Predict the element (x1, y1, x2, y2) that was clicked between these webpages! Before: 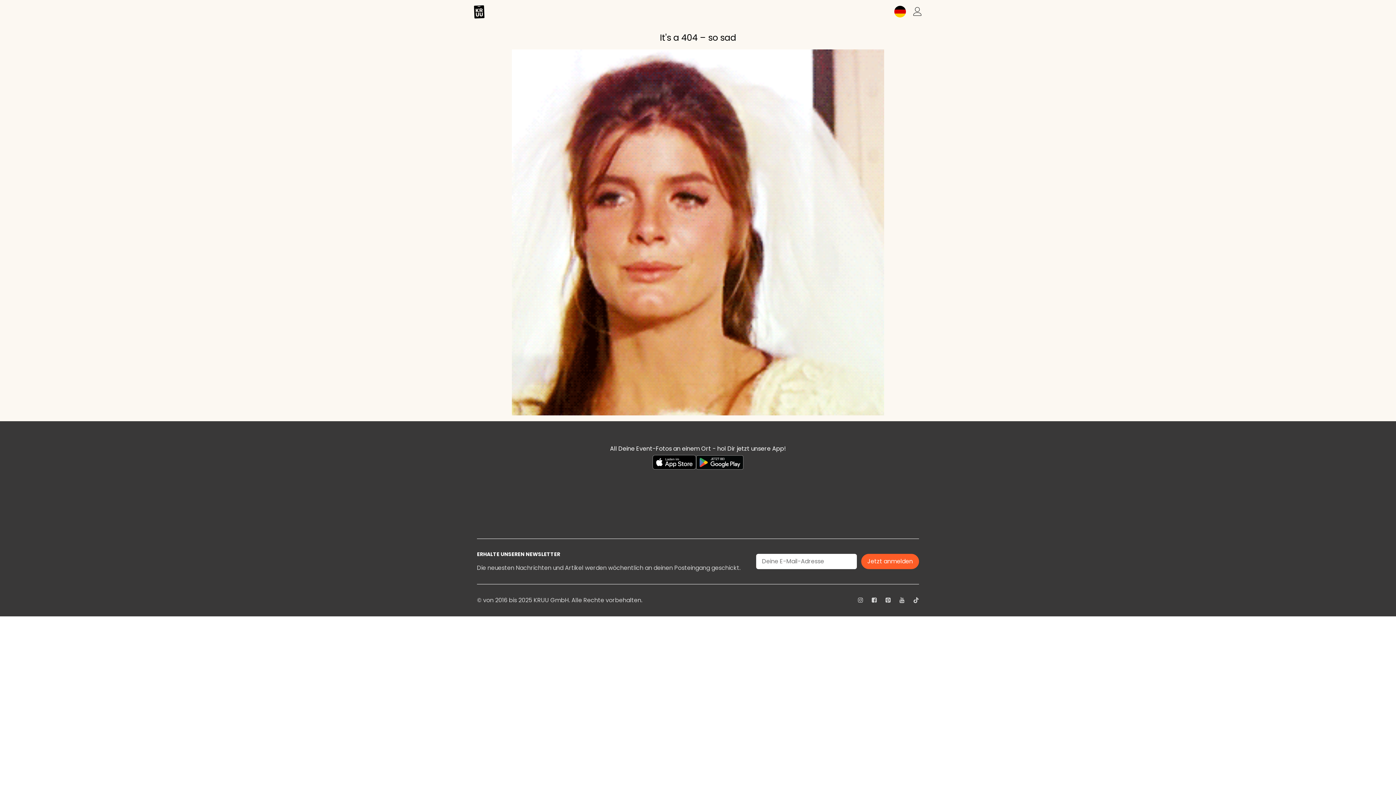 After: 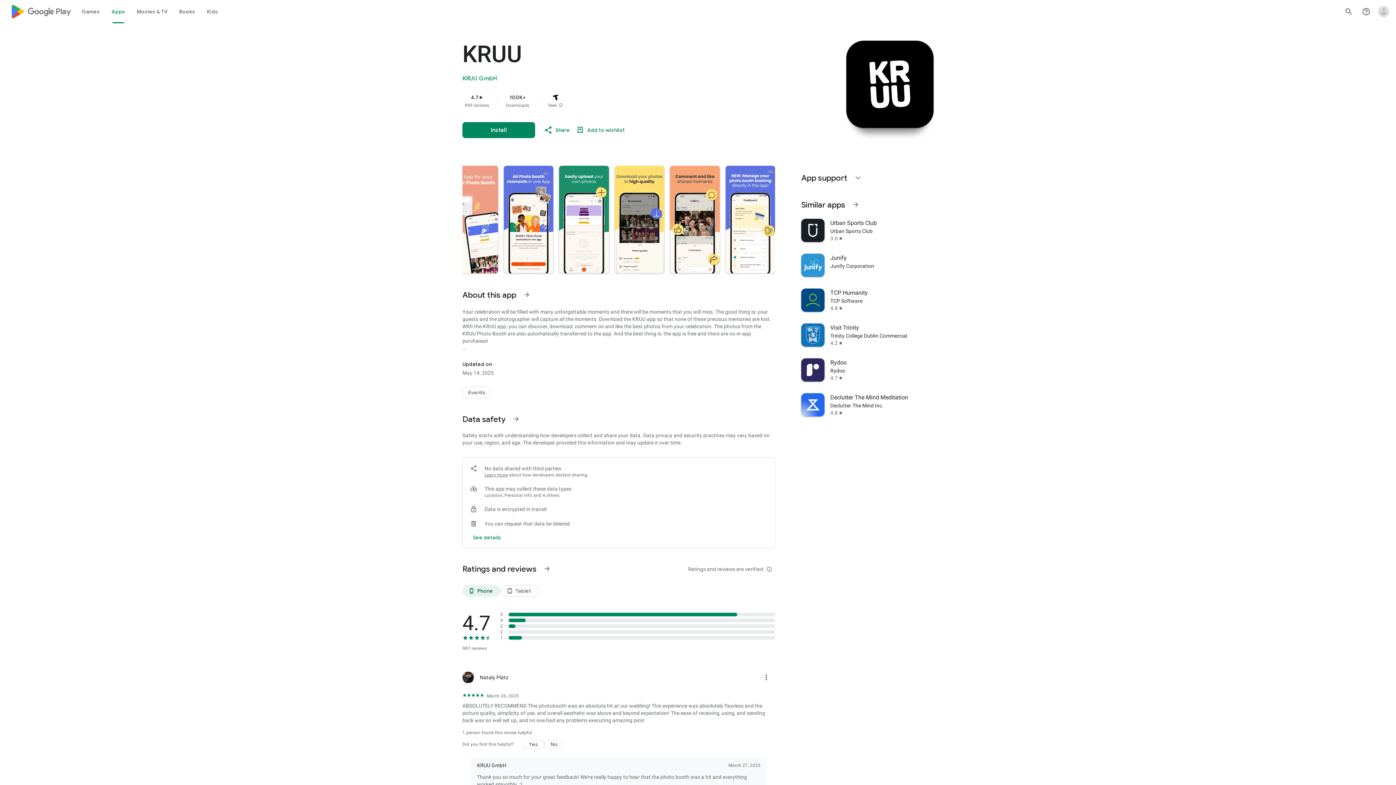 Action: bbox: (696, 453, 743, 471)